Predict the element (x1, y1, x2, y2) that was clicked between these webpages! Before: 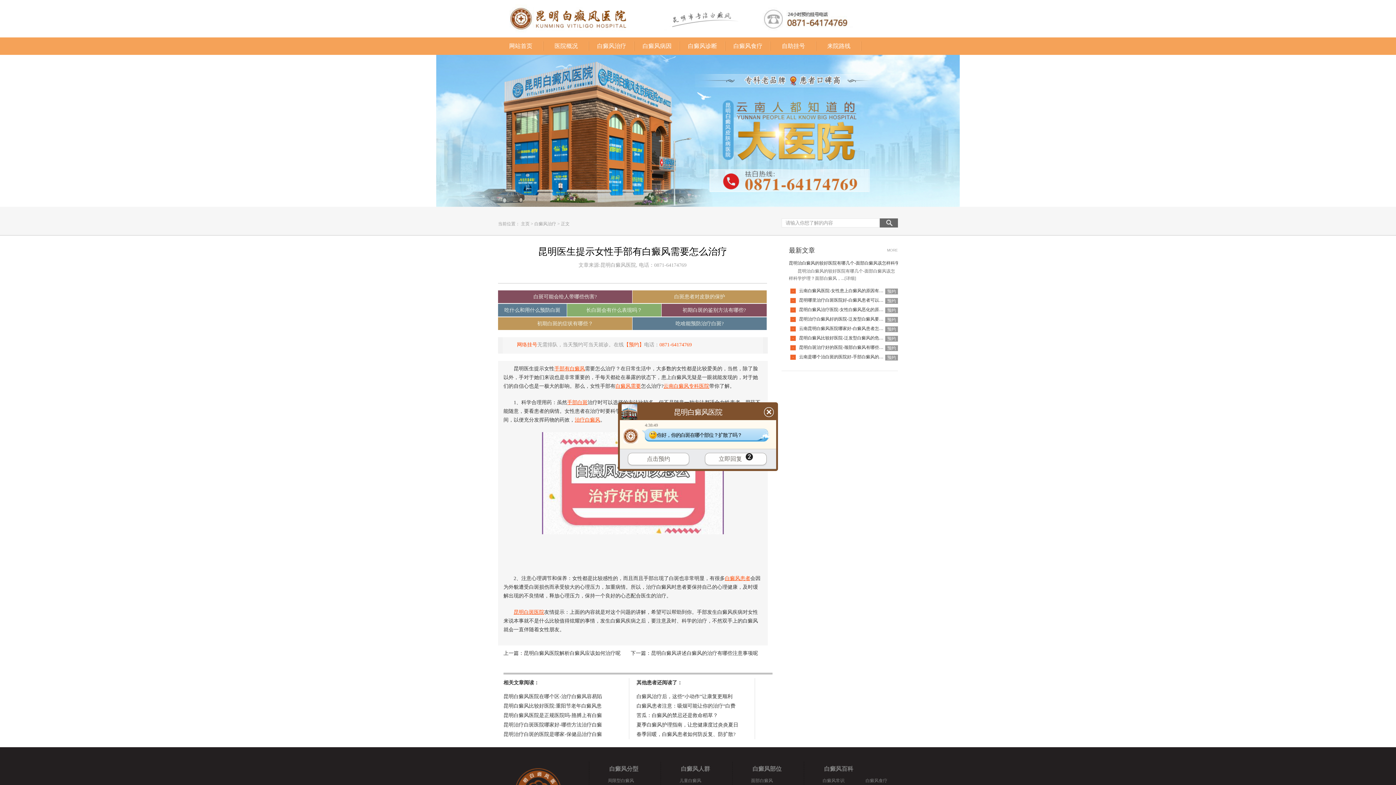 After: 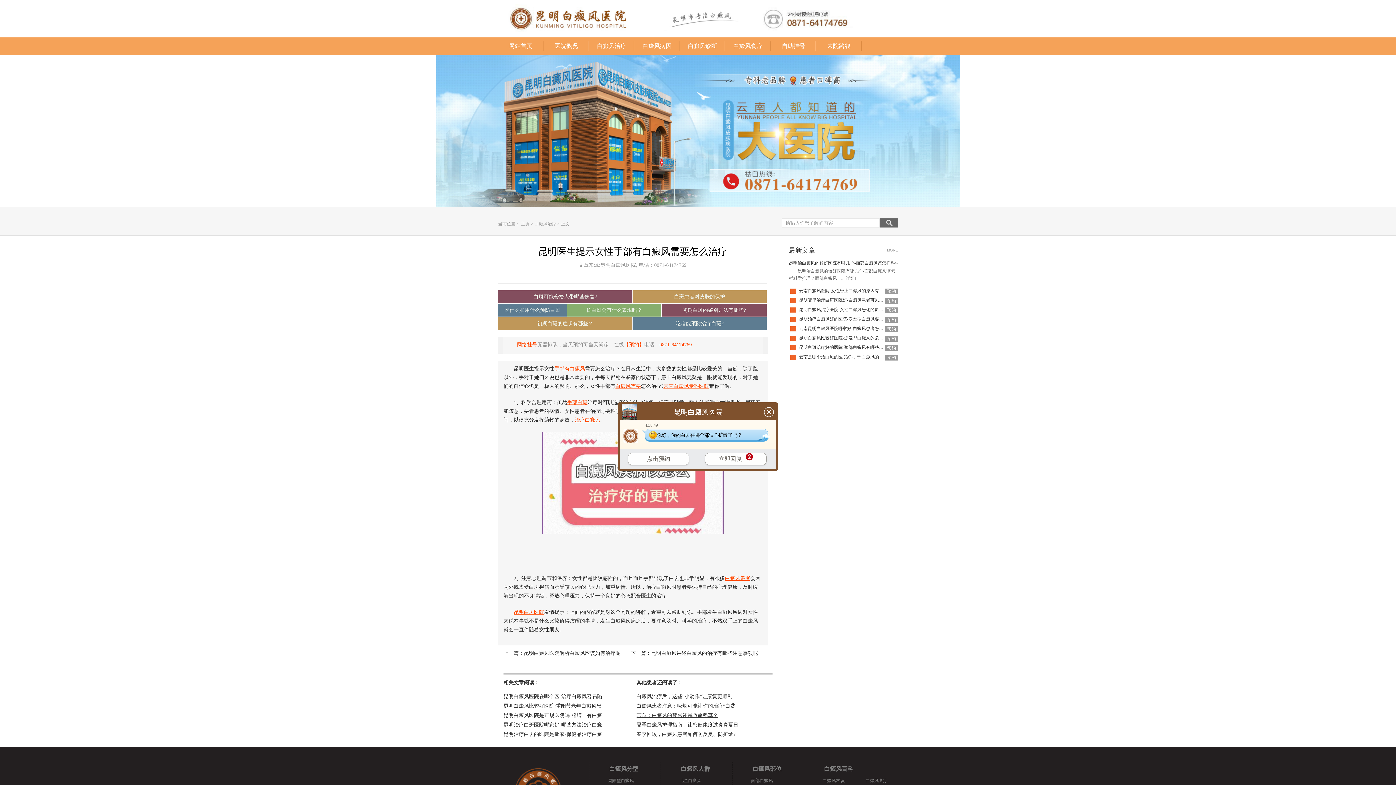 Action: bbox: (636, 713, 718, 718) label: 苦瓜：白癜风的禁忌还是救命稻草？